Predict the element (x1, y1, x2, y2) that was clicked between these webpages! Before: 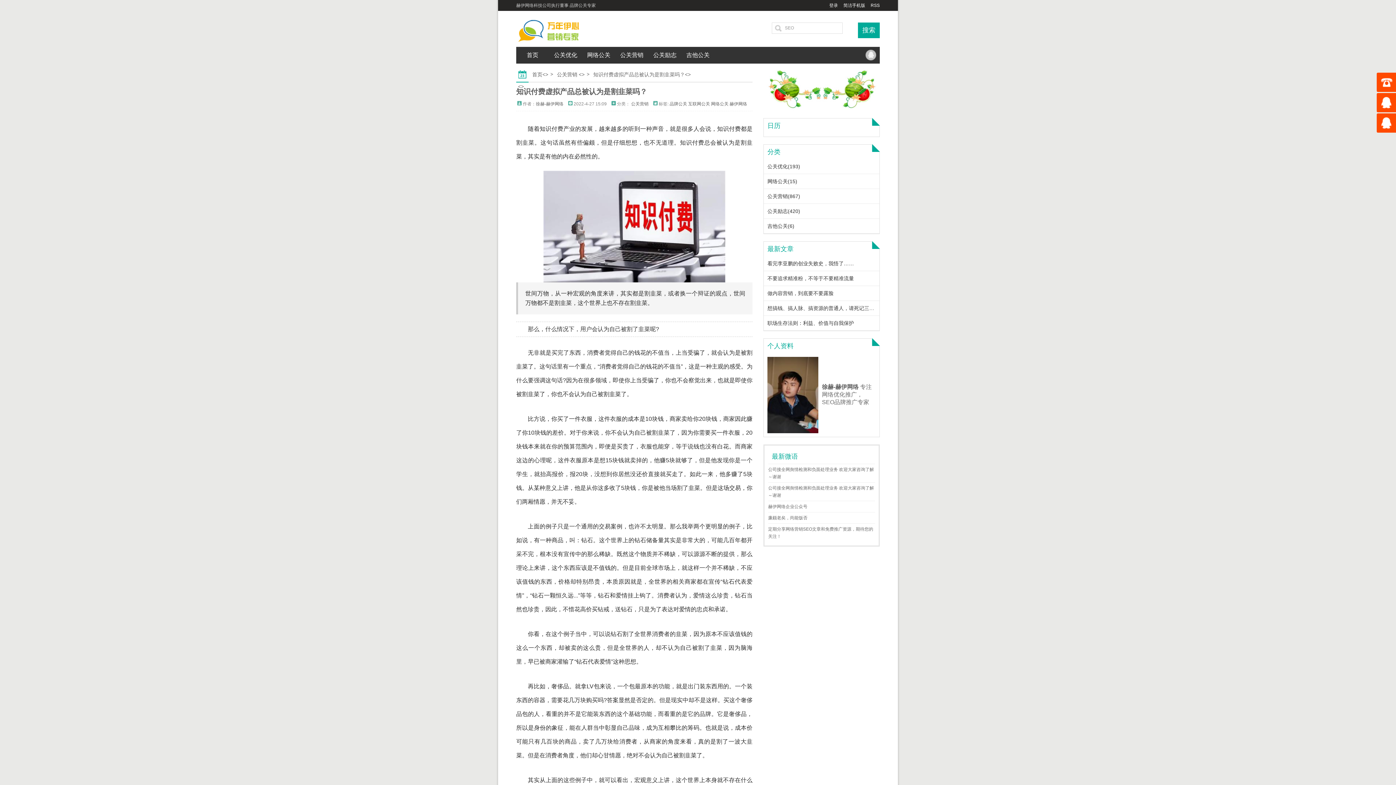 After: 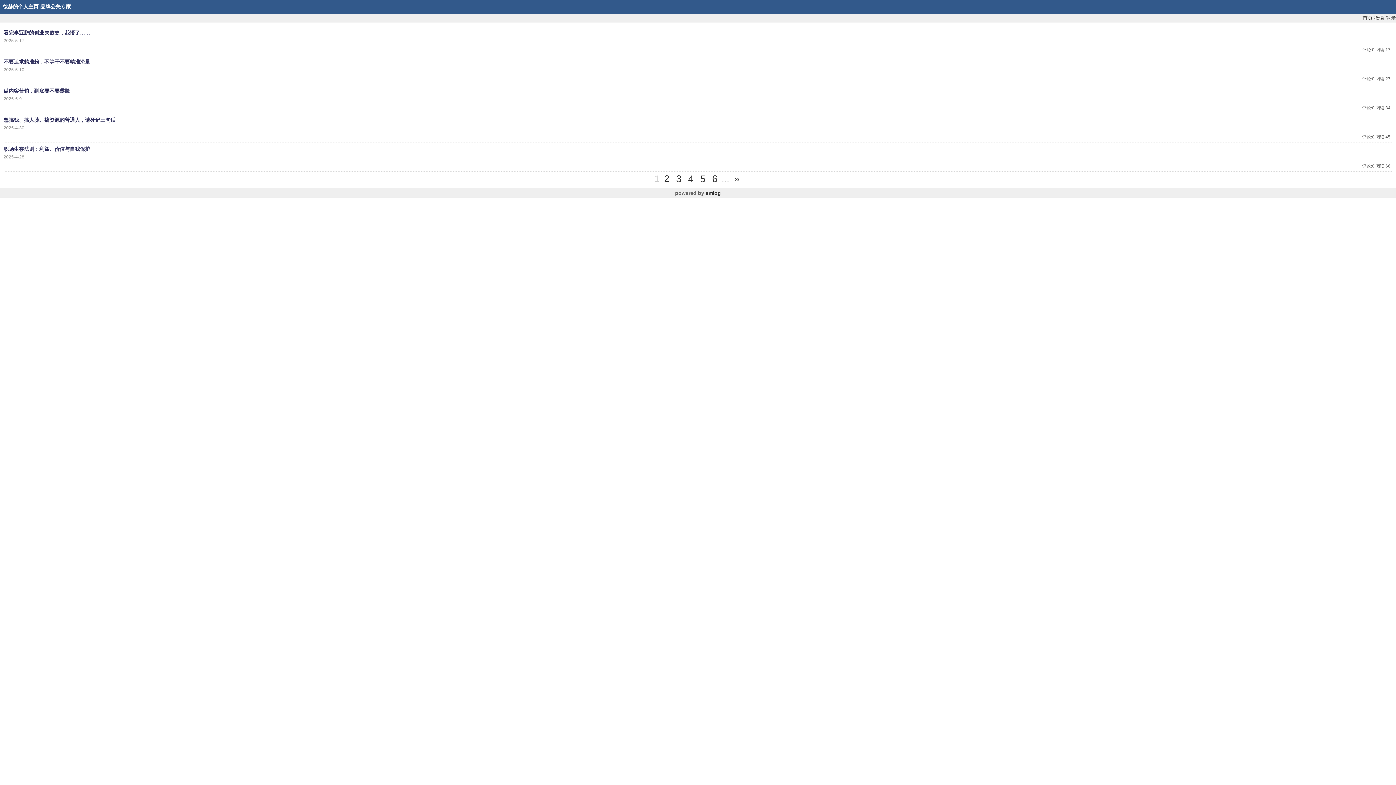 Action: bbox: (838, 0, 865, 10) label: 简洁手机版